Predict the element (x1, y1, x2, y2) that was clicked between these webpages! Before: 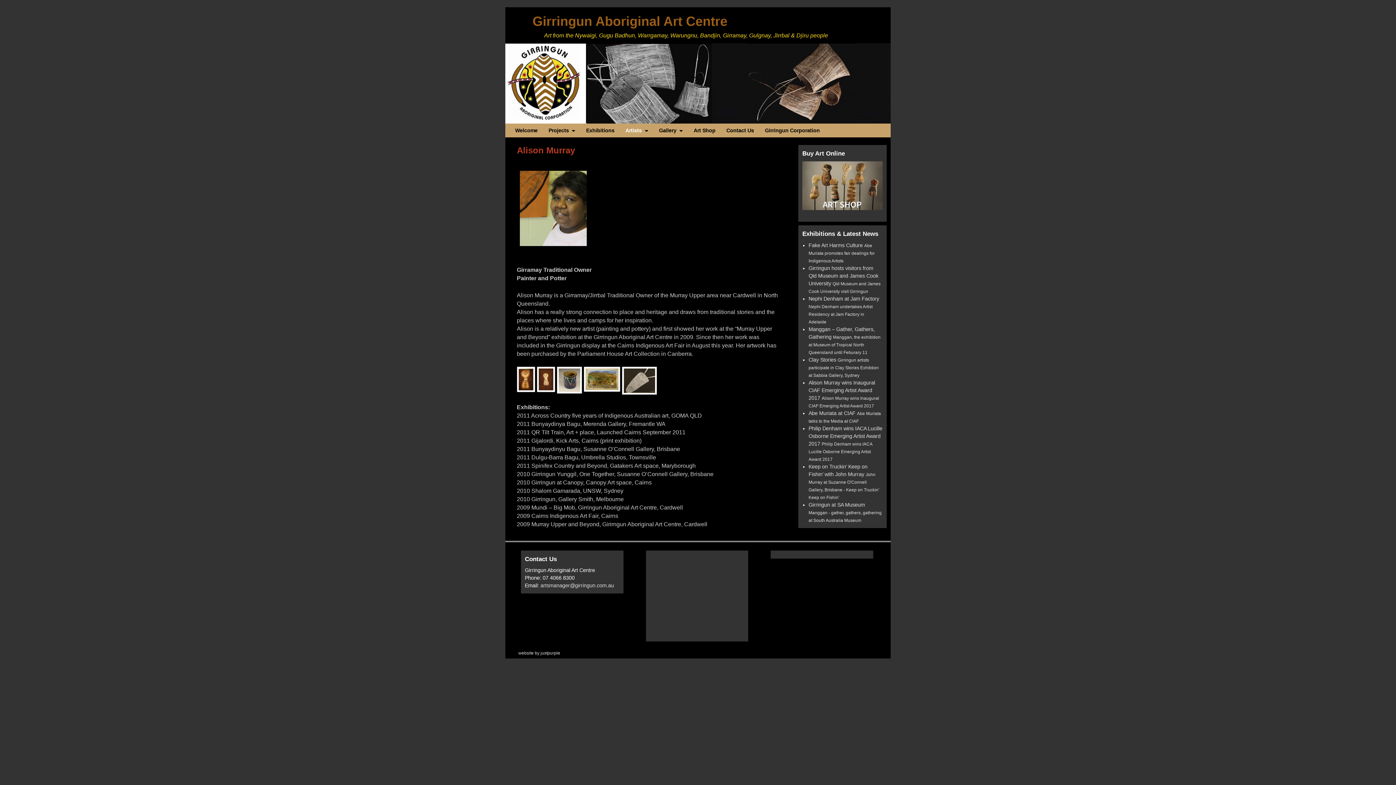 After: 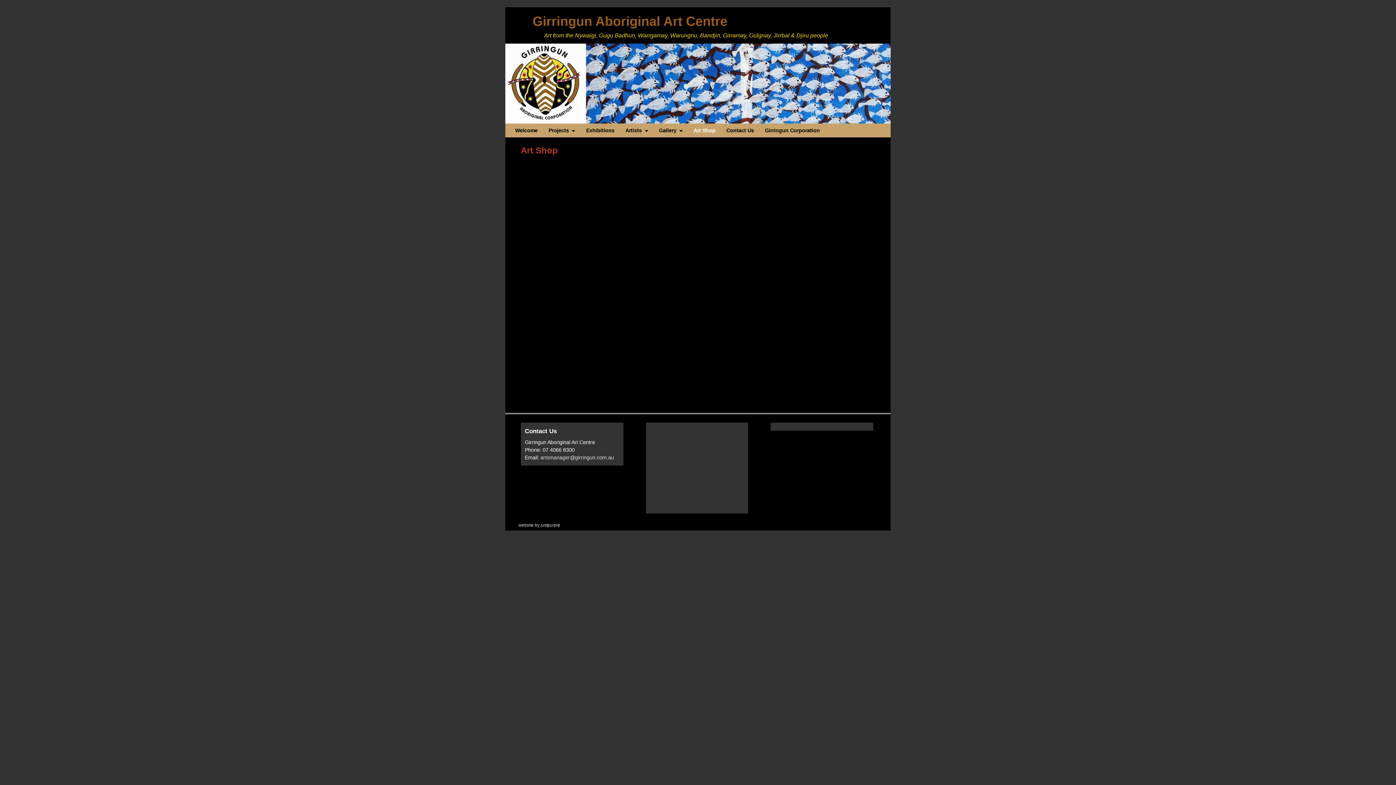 Action: bbox: (688, 123, 721, 137) label: Art Shop